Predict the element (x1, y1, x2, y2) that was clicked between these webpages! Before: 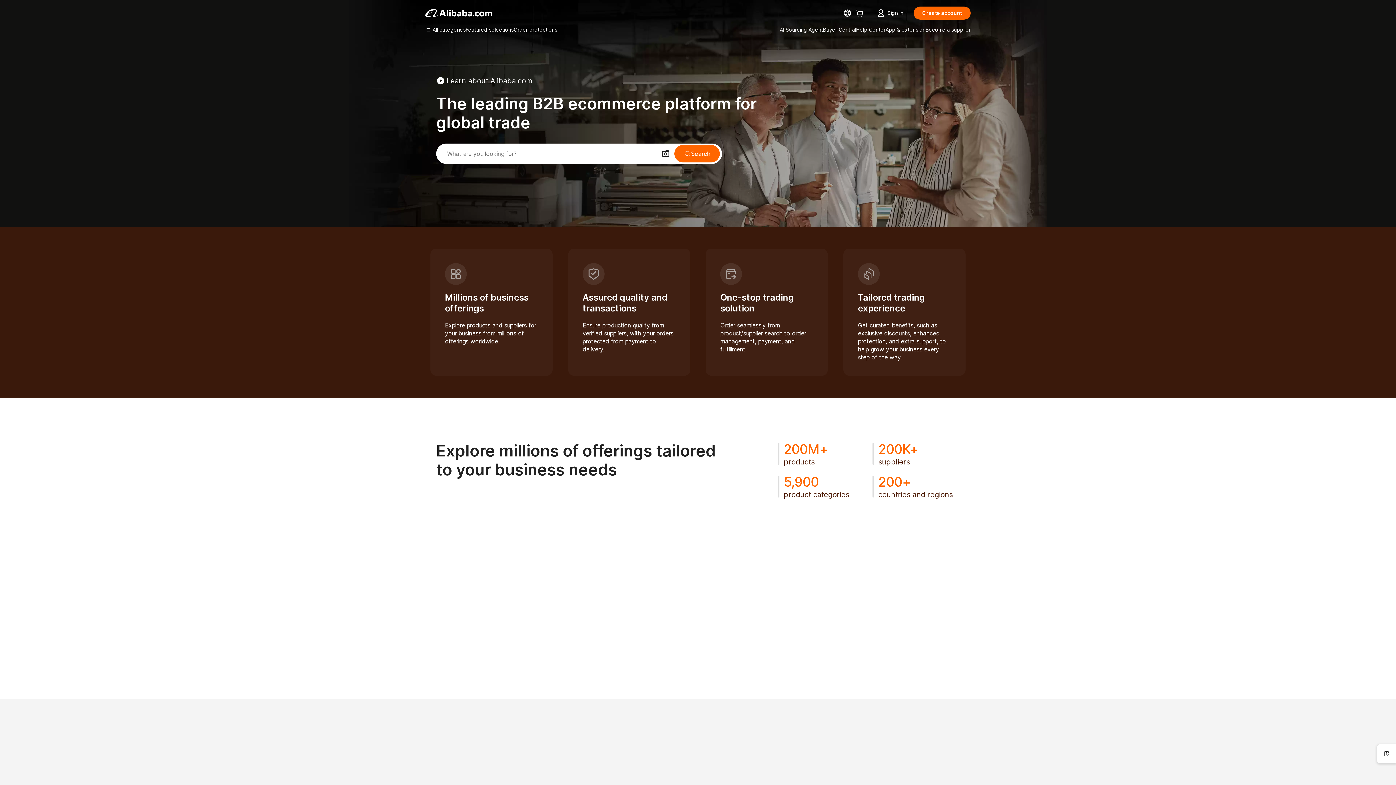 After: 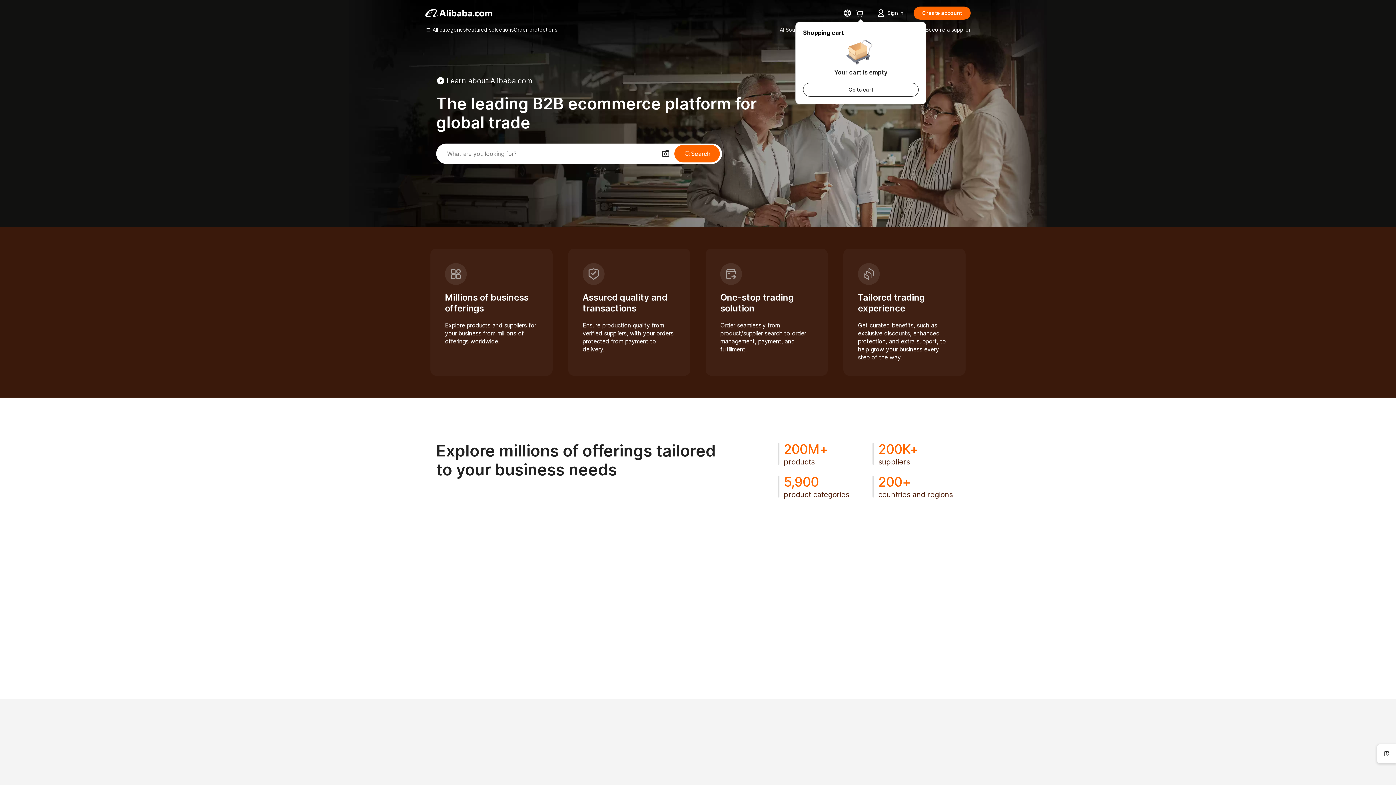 Action: bbox: (855, 10, 866, 17)